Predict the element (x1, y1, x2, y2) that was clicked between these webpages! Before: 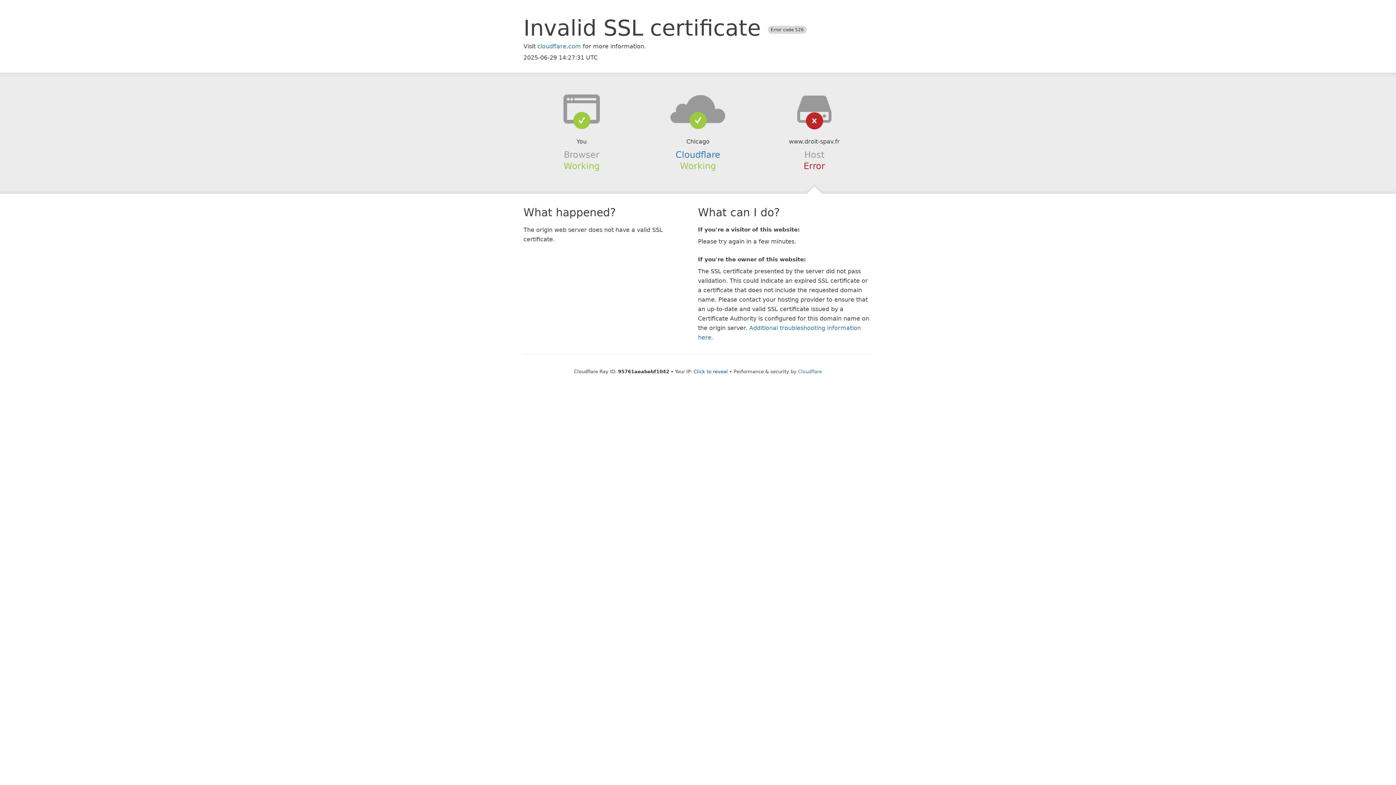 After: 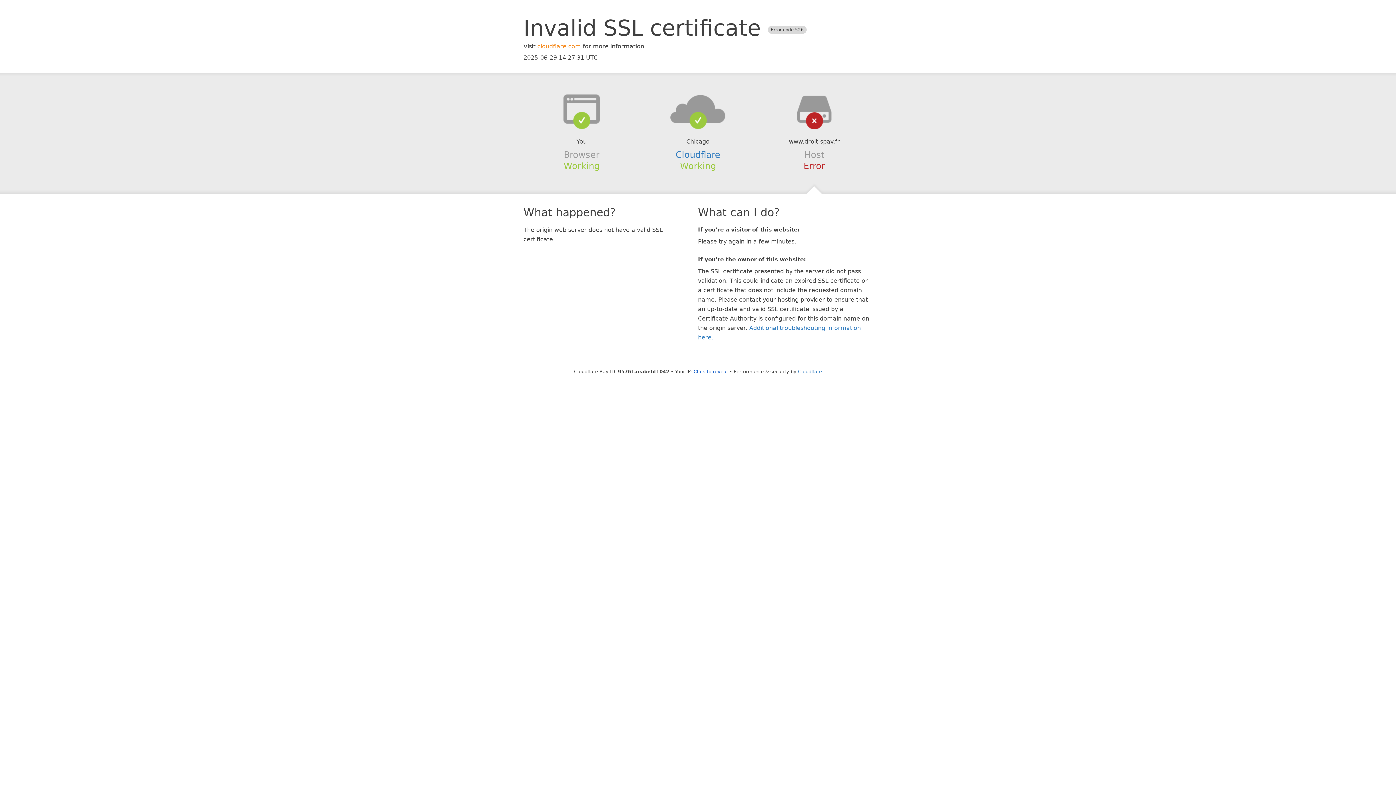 Action: bbox: (537, 42, 581, 49) label: cloudflare.com